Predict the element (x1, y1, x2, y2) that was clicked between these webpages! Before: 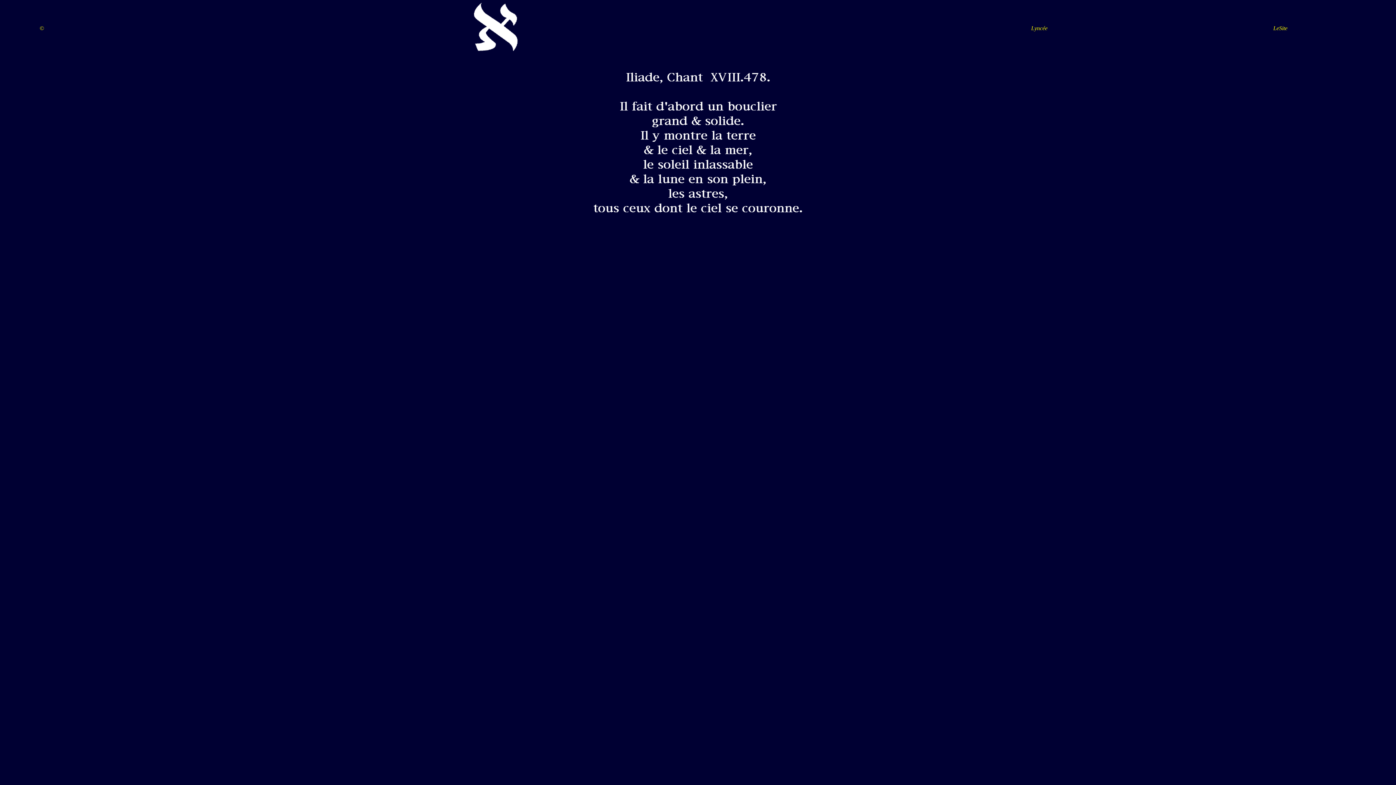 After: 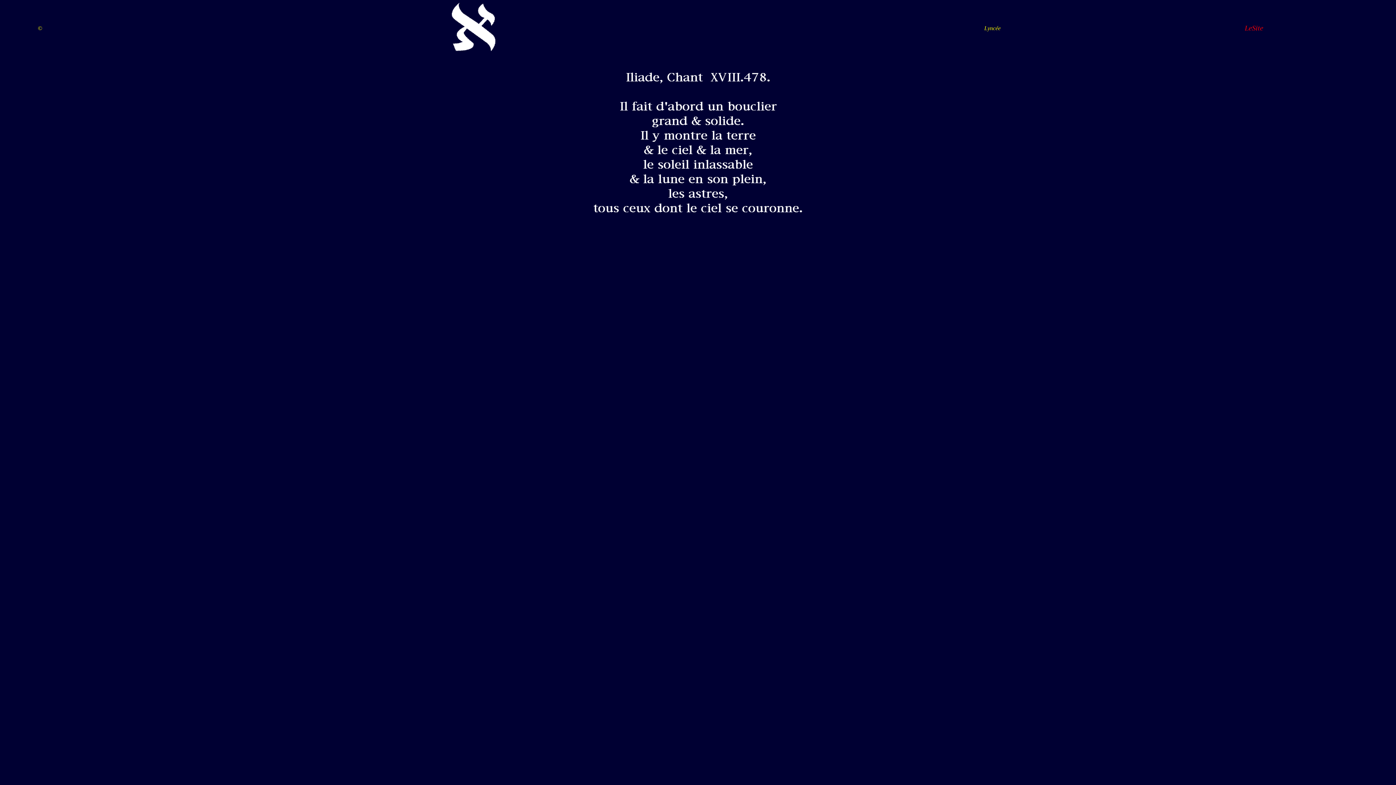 Action: bbox: (1273, 25, 1287, 31) label: LeSite